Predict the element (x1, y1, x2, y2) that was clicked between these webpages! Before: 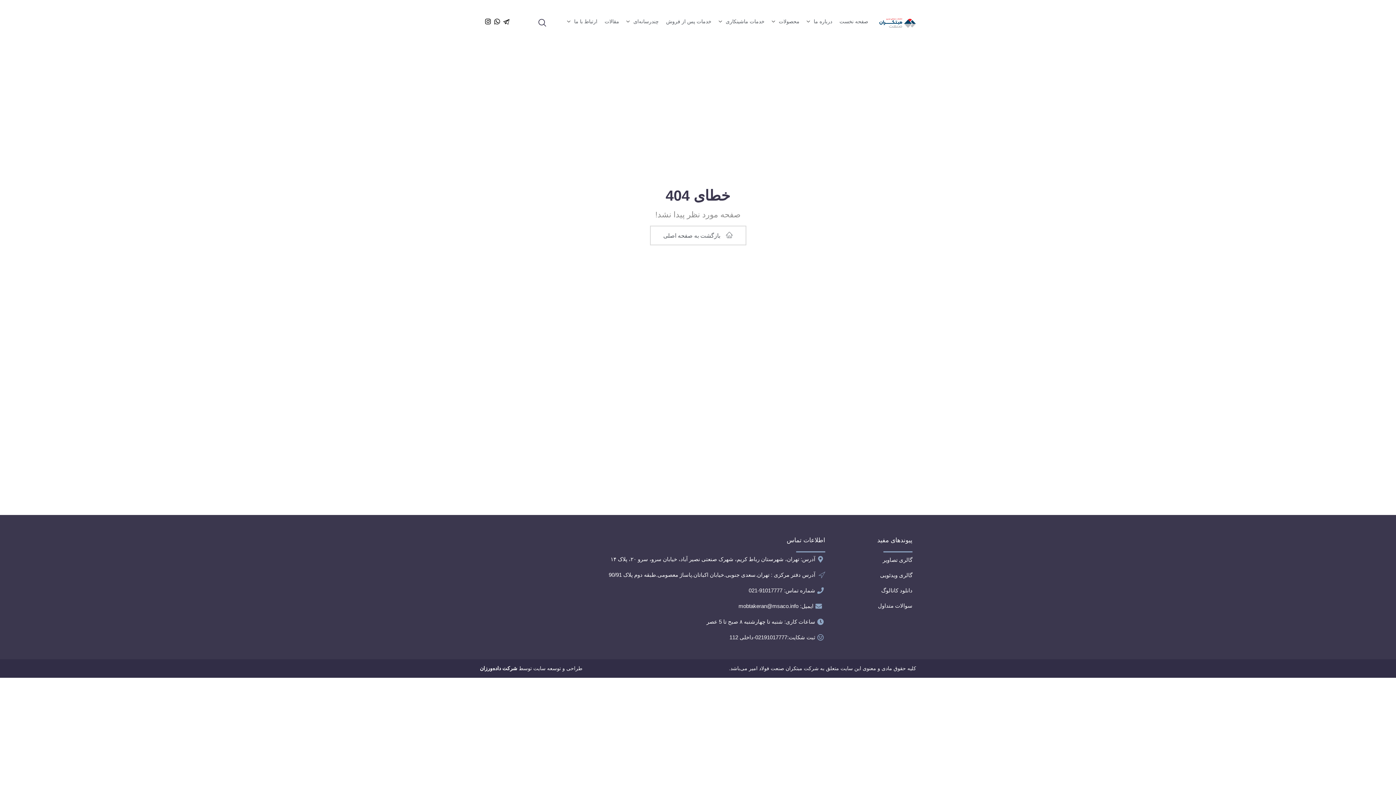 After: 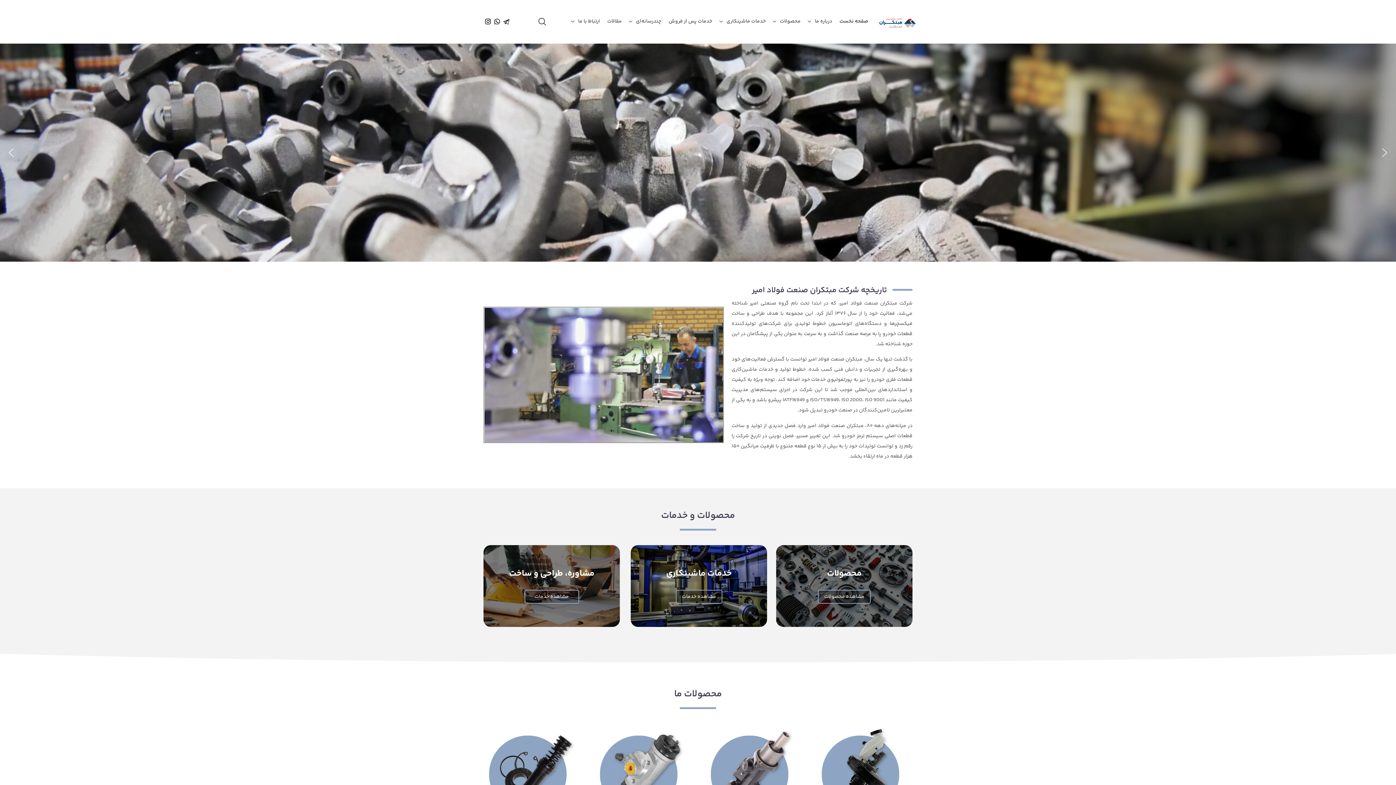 Action: bbox: (879, 3, 916, 39)